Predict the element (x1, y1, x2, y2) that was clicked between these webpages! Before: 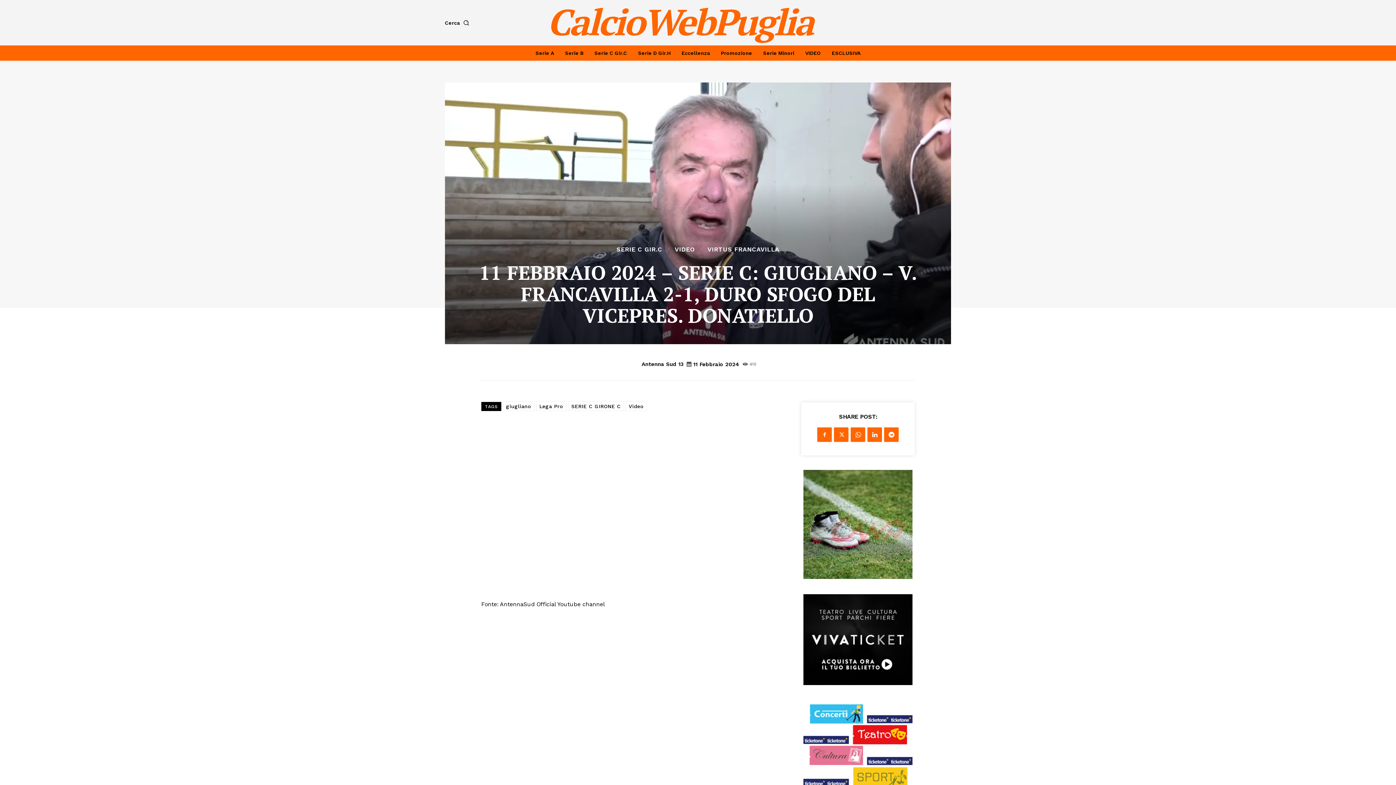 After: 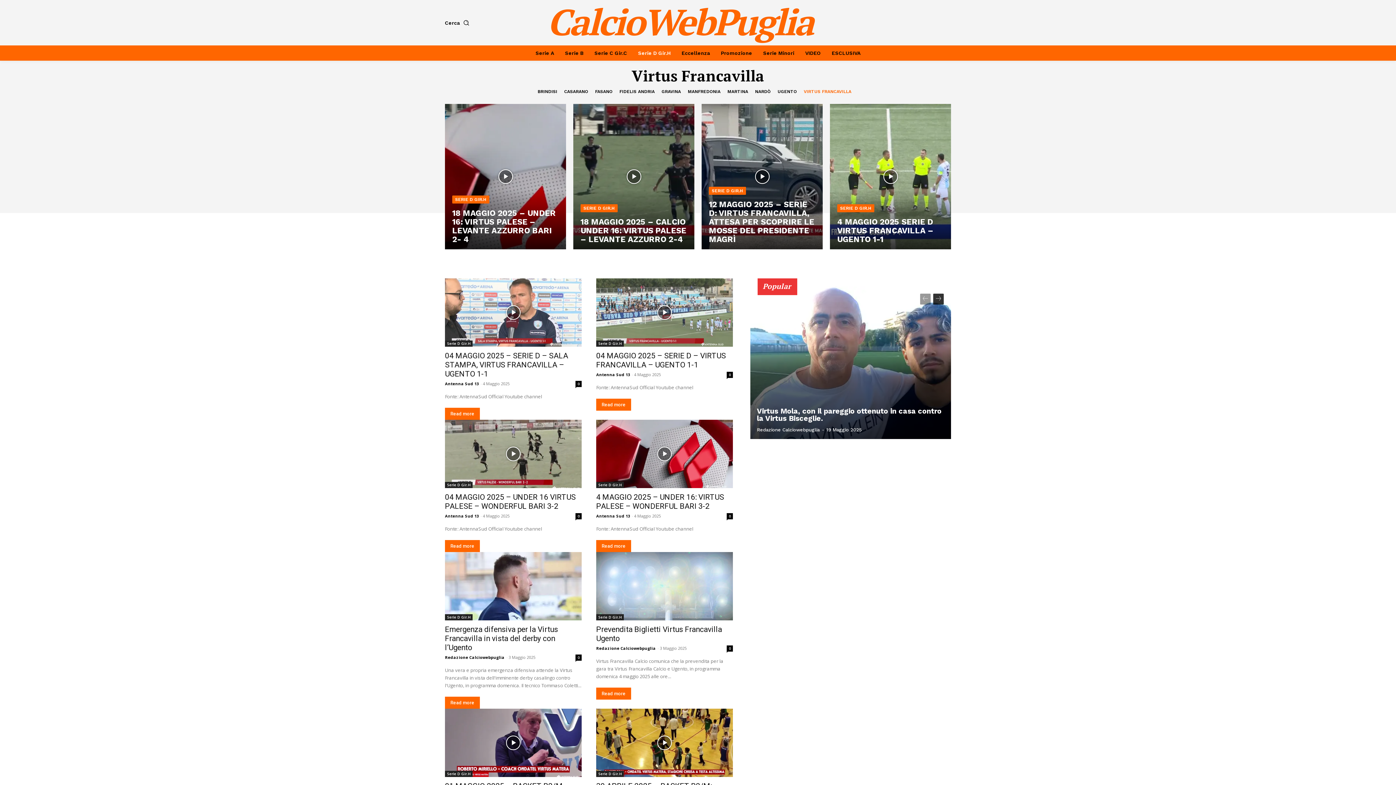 Action: bbox: (707, 246, 779, 252) label: VIRTUS FRANCAVILLA